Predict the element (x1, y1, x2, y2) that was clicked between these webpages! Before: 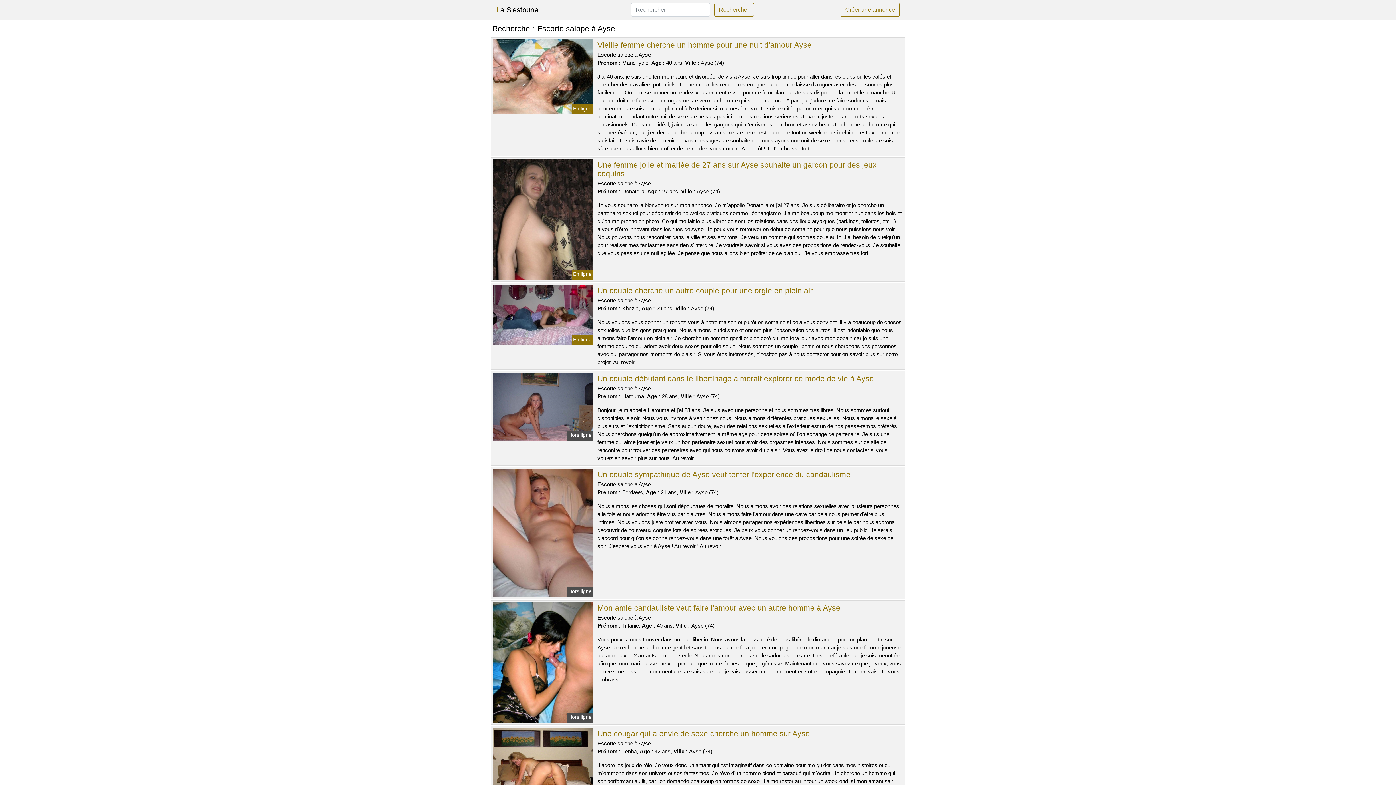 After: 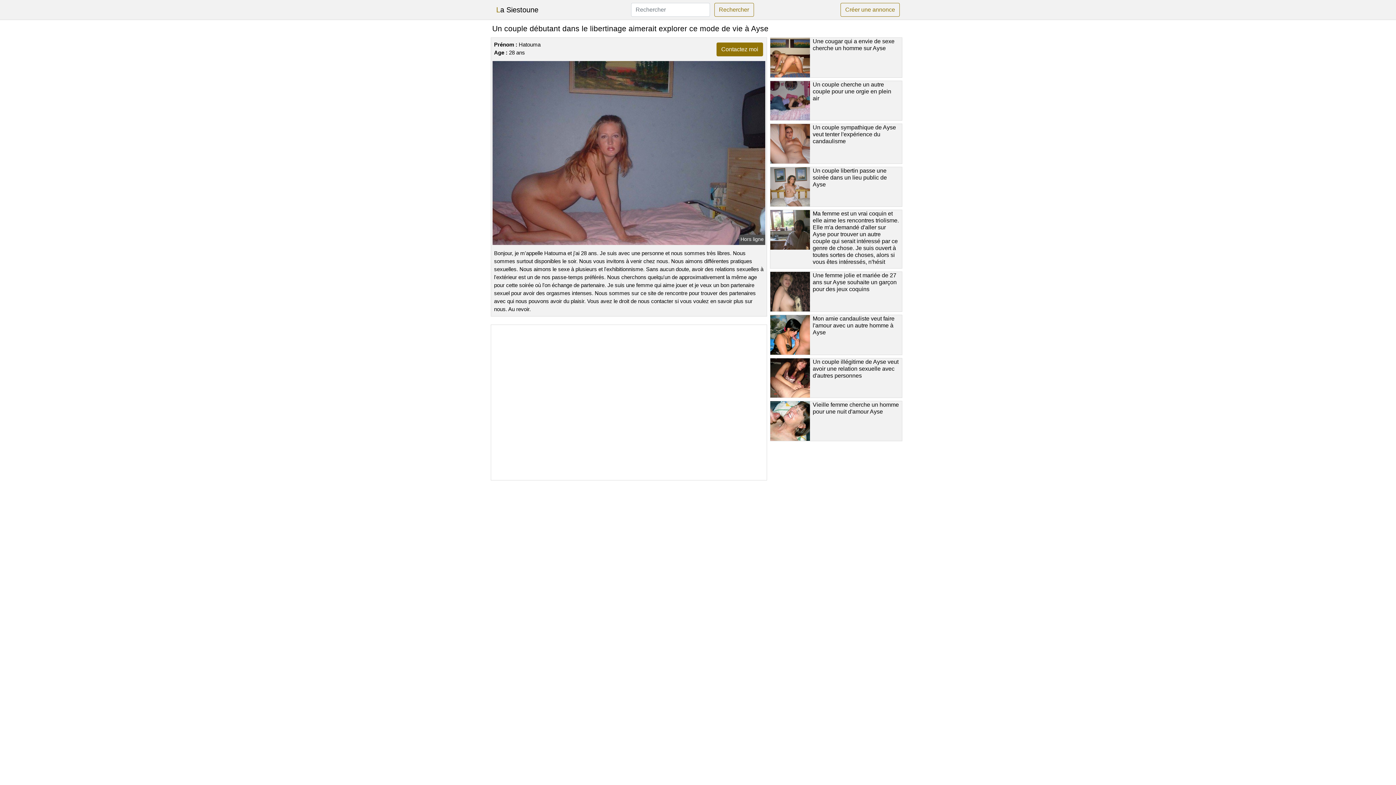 Action: bbox: (597, 374, 874, 383) label: Un couple débutant dans le libertinage aimerait explorer ce mode de vie à Ayse